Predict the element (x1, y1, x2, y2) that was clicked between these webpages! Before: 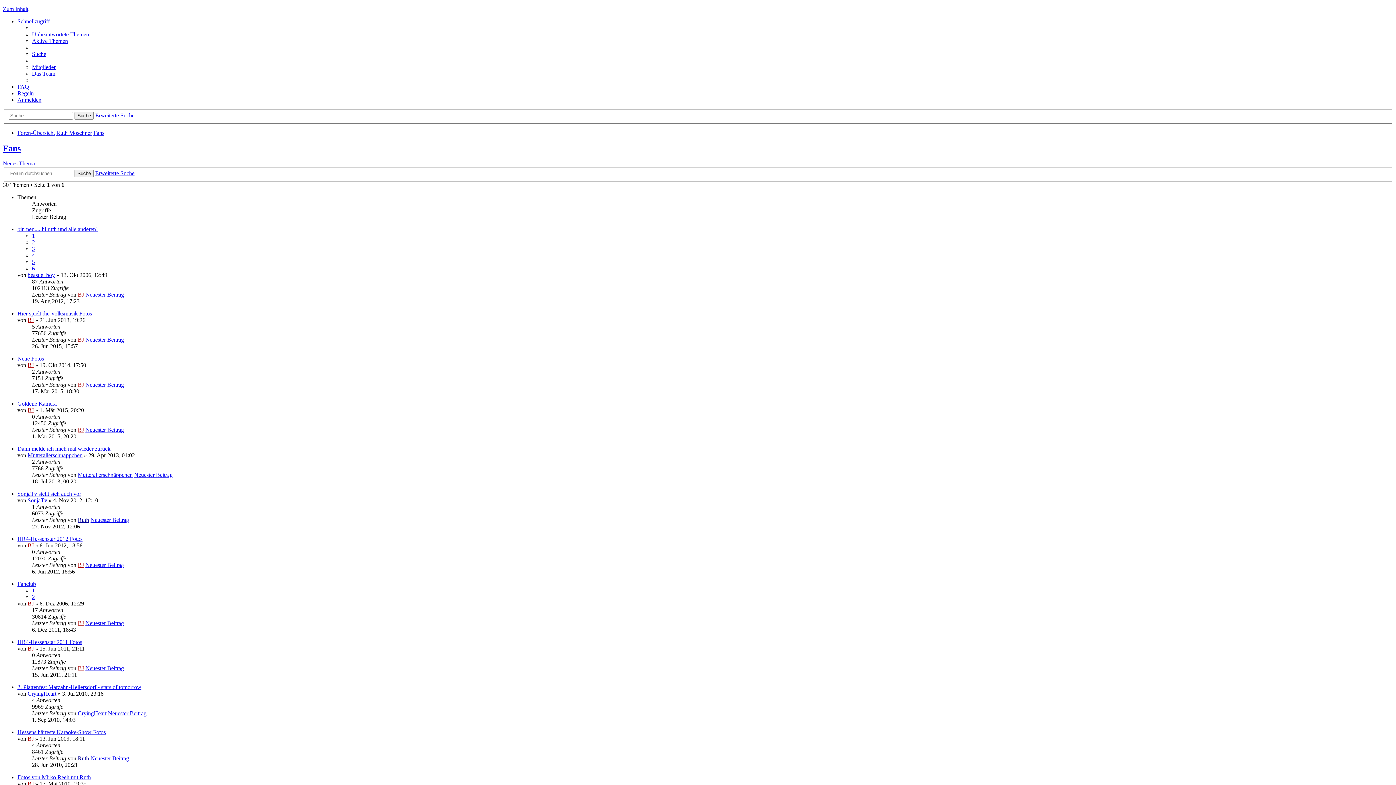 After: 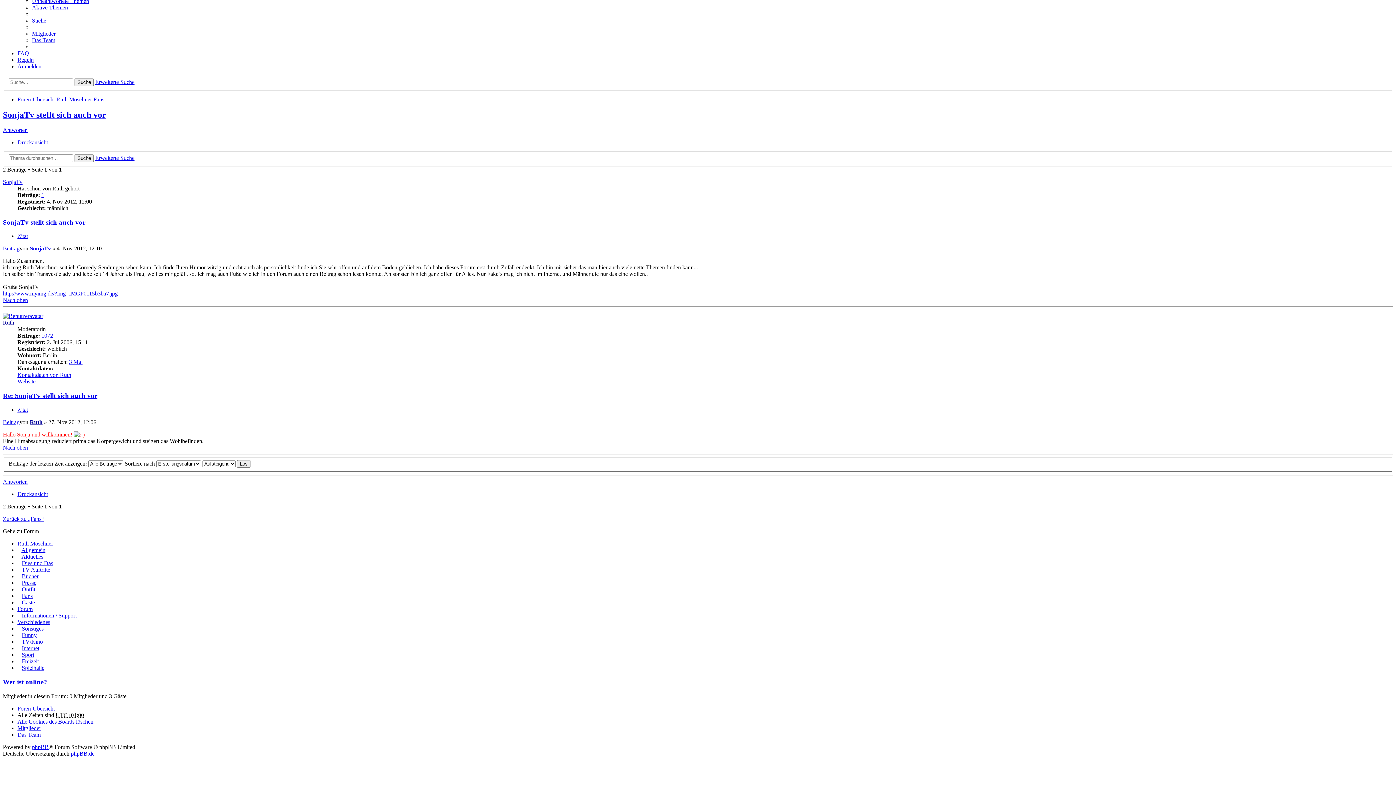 Action: bbox: (90, 517, 129, 523) label: Neuester Beitrag